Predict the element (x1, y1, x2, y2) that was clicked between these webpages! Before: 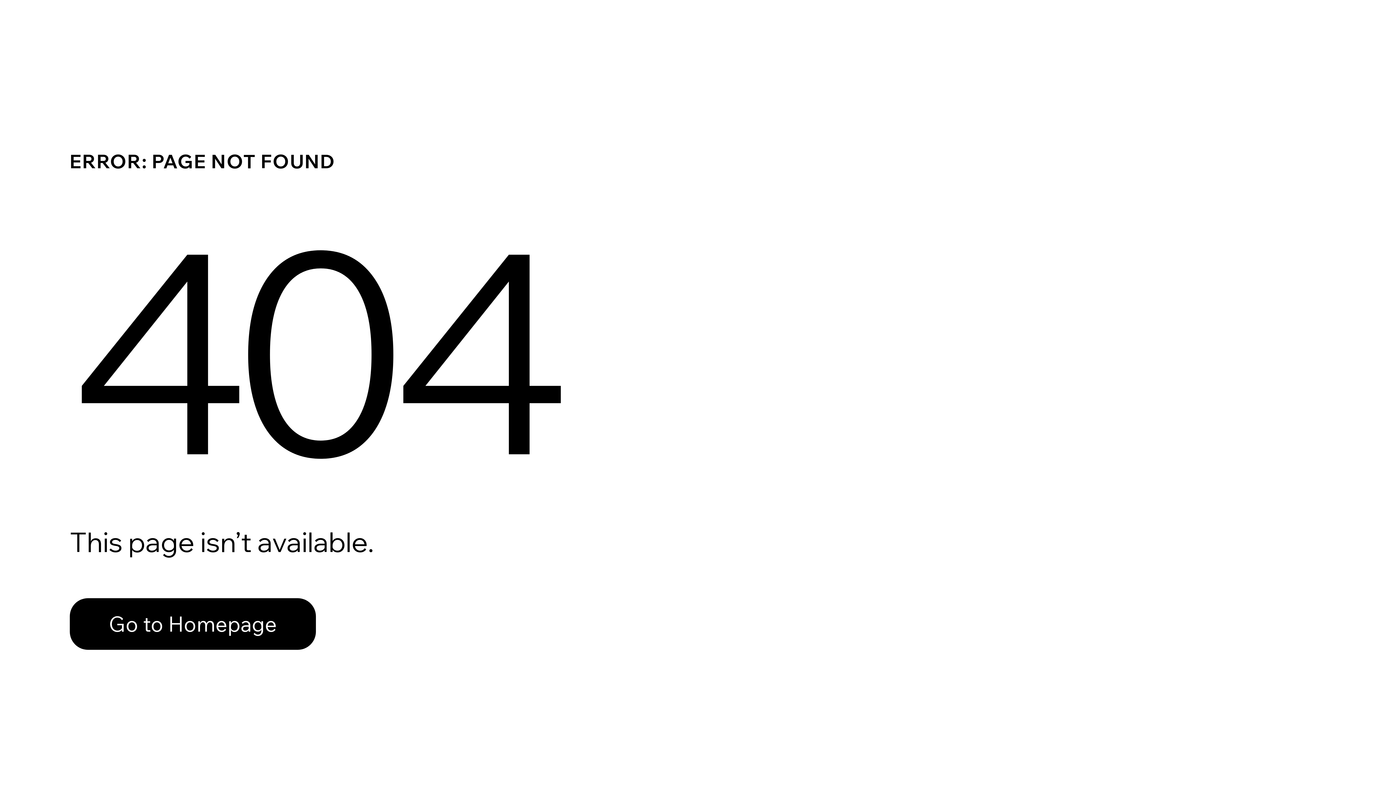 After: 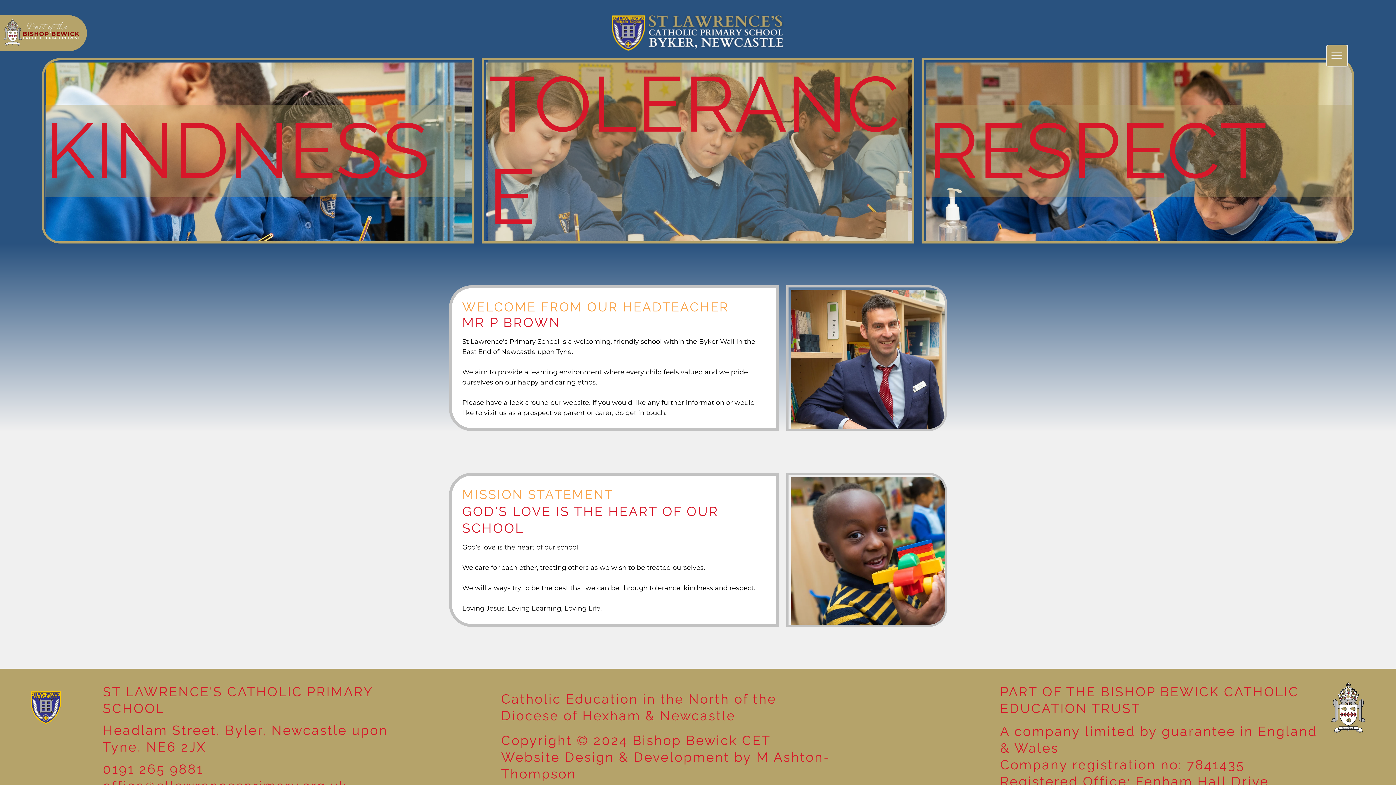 Action: bbox: (69, 582, 768, 659) label: Go to Homepage